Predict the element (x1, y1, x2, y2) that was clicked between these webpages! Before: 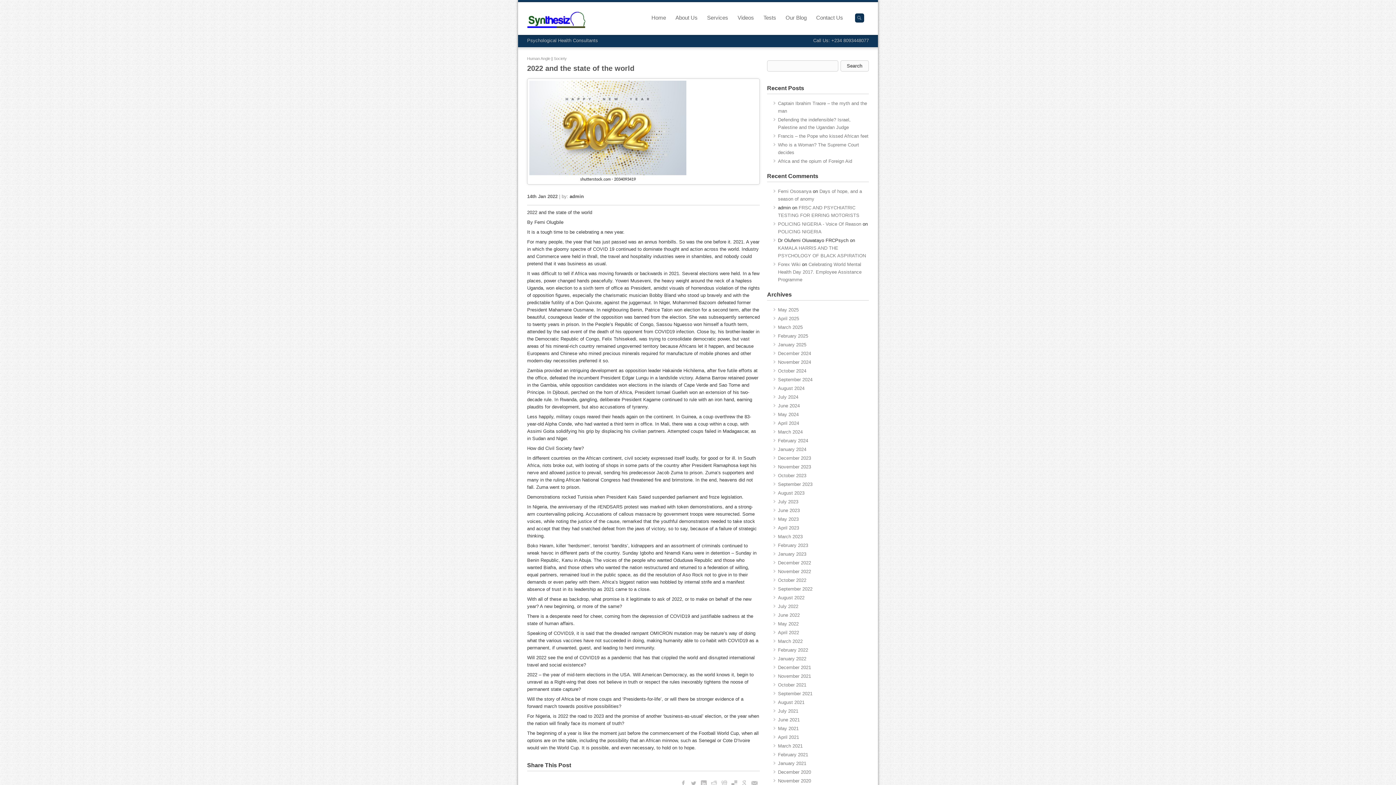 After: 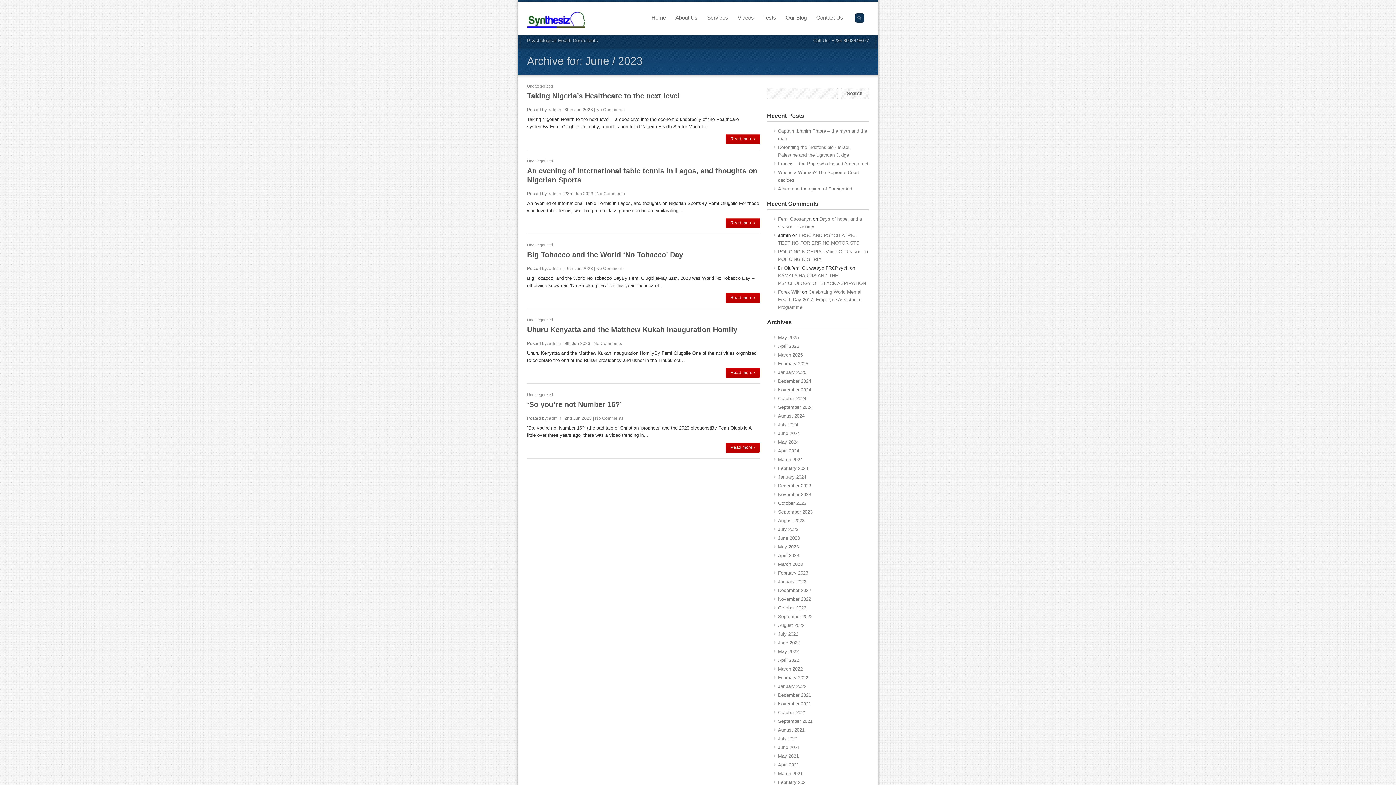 Action: bbox: (778, 508, 800, 513) label: June 2023